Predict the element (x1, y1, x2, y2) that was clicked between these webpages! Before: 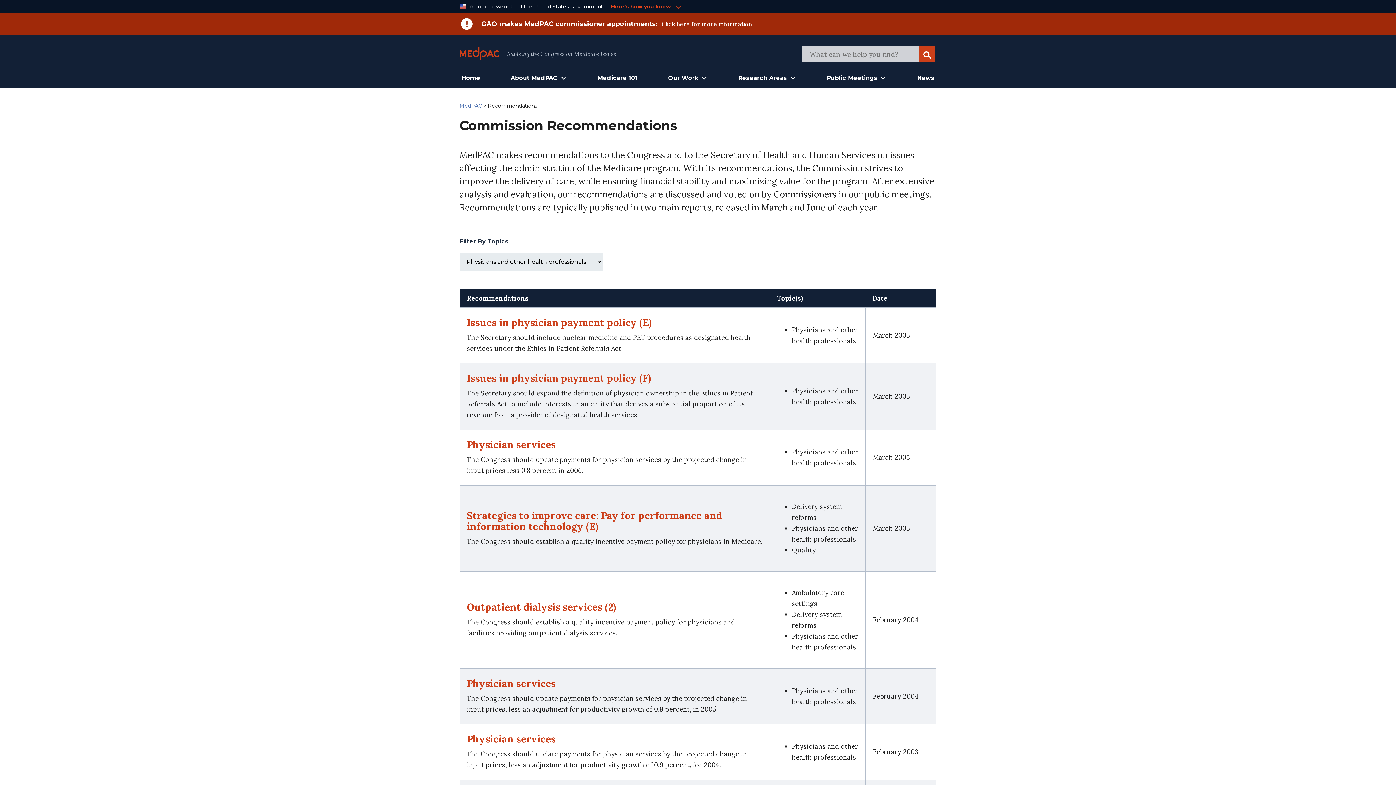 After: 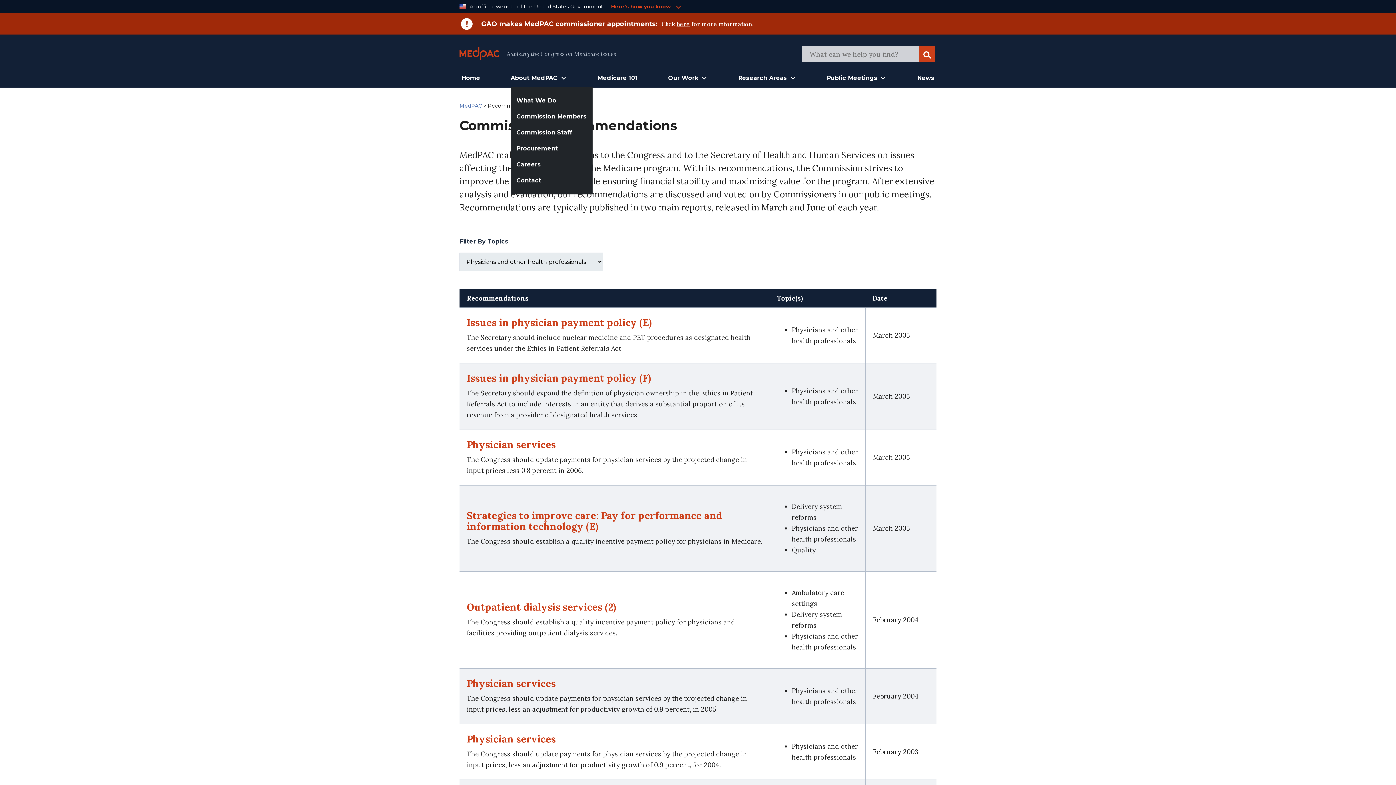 Action: bbox: (510, 68, 567, 88) label: About MedPAC